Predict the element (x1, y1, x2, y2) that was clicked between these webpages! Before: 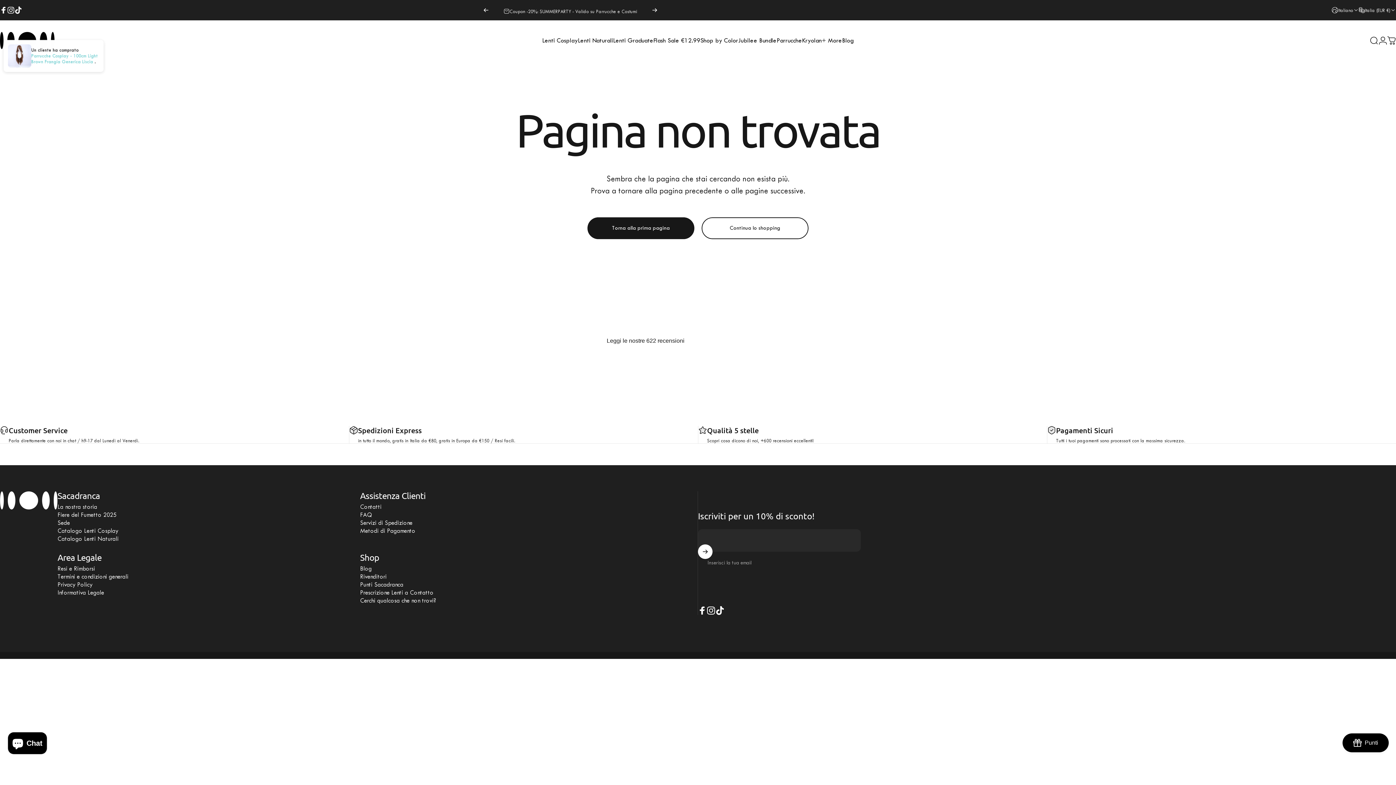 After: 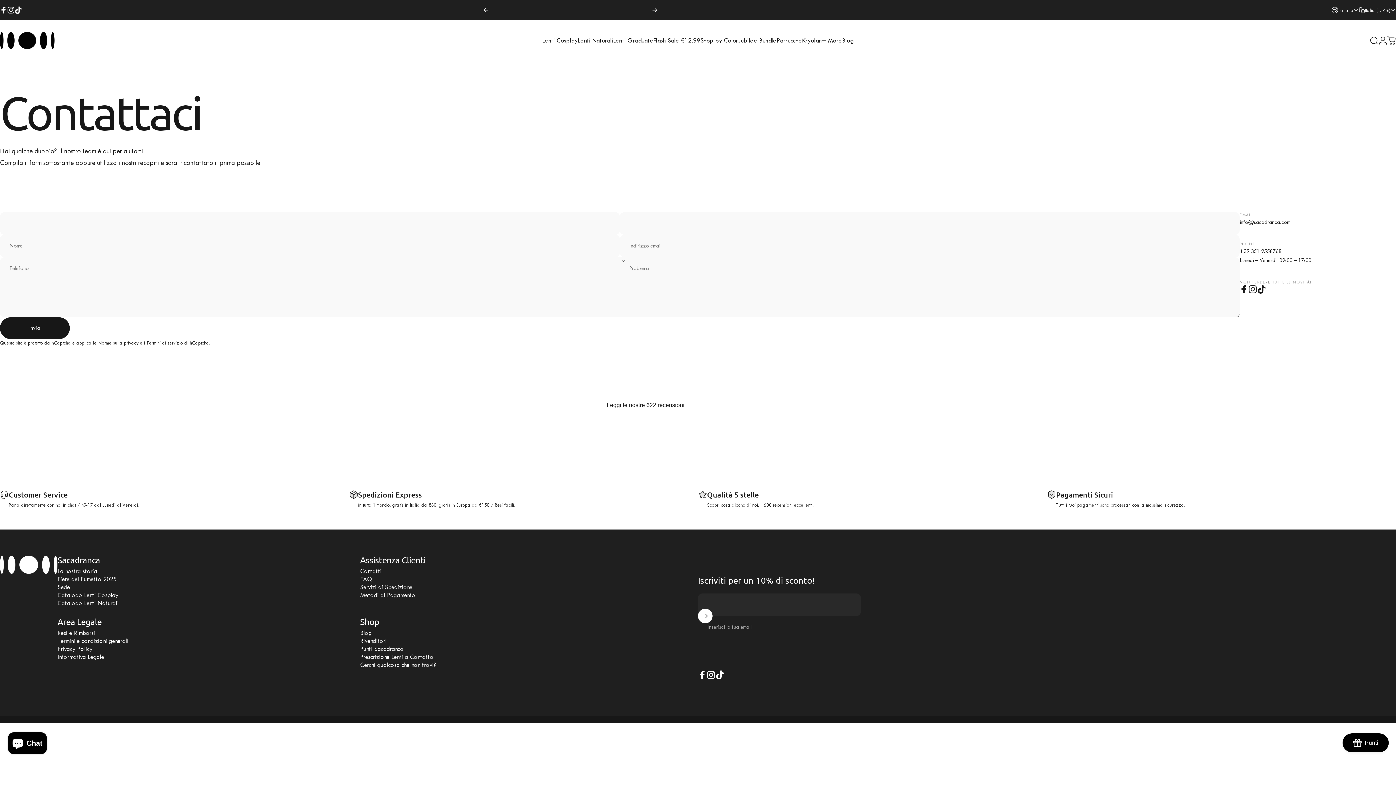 Action: label: Contatti bbox: (360, 503, 381, 511)